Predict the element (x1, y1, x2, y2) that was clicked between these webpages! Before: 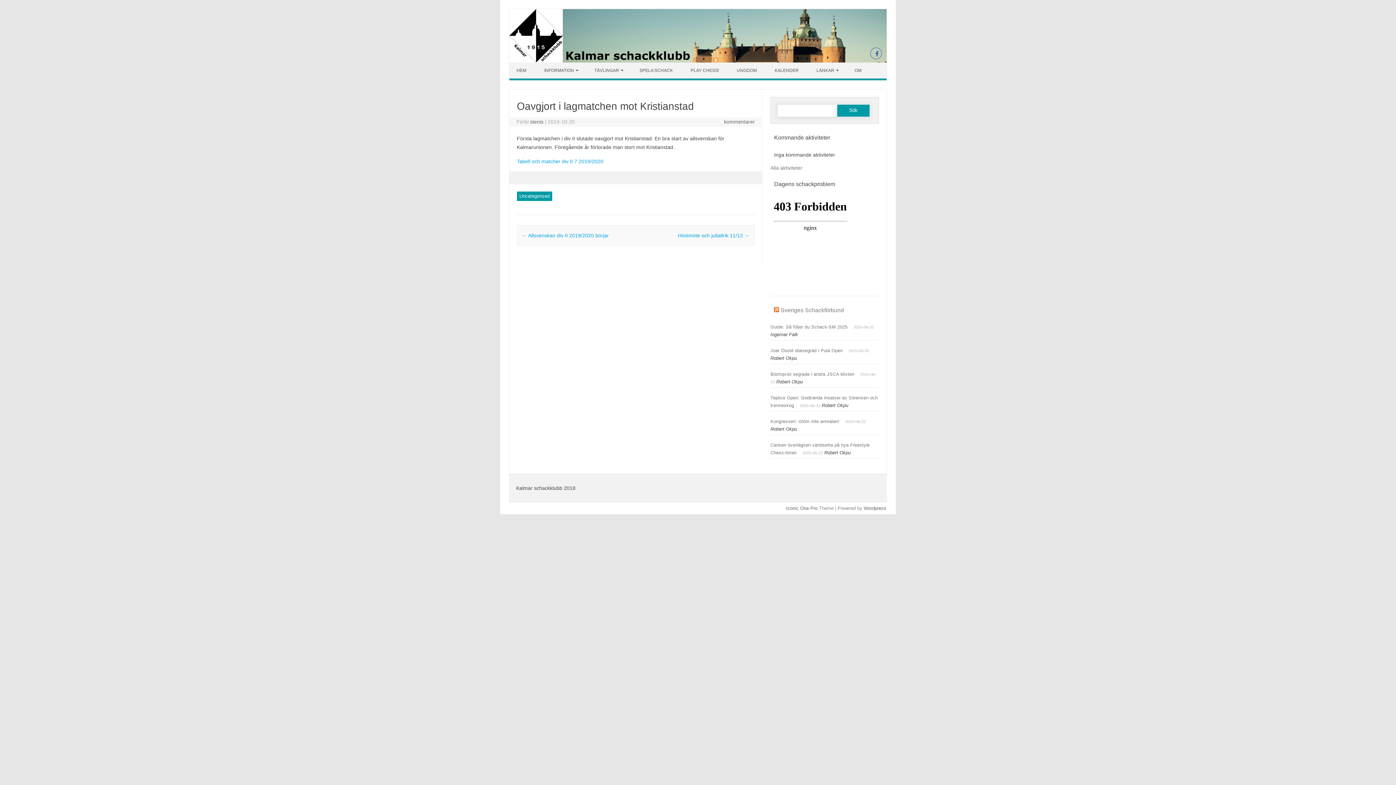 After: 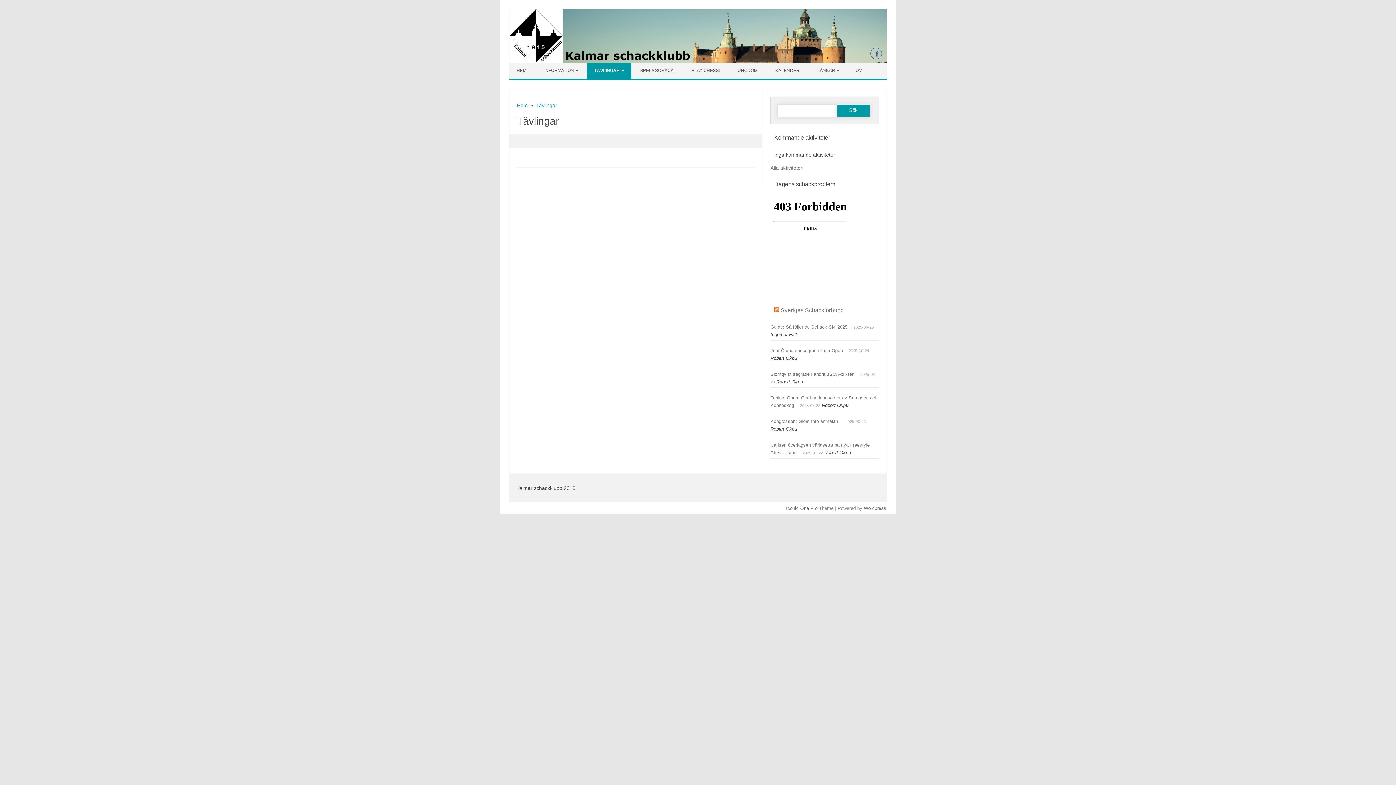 Action: label: TÄVLINGAR bbox: (587, 62, 630, 78)